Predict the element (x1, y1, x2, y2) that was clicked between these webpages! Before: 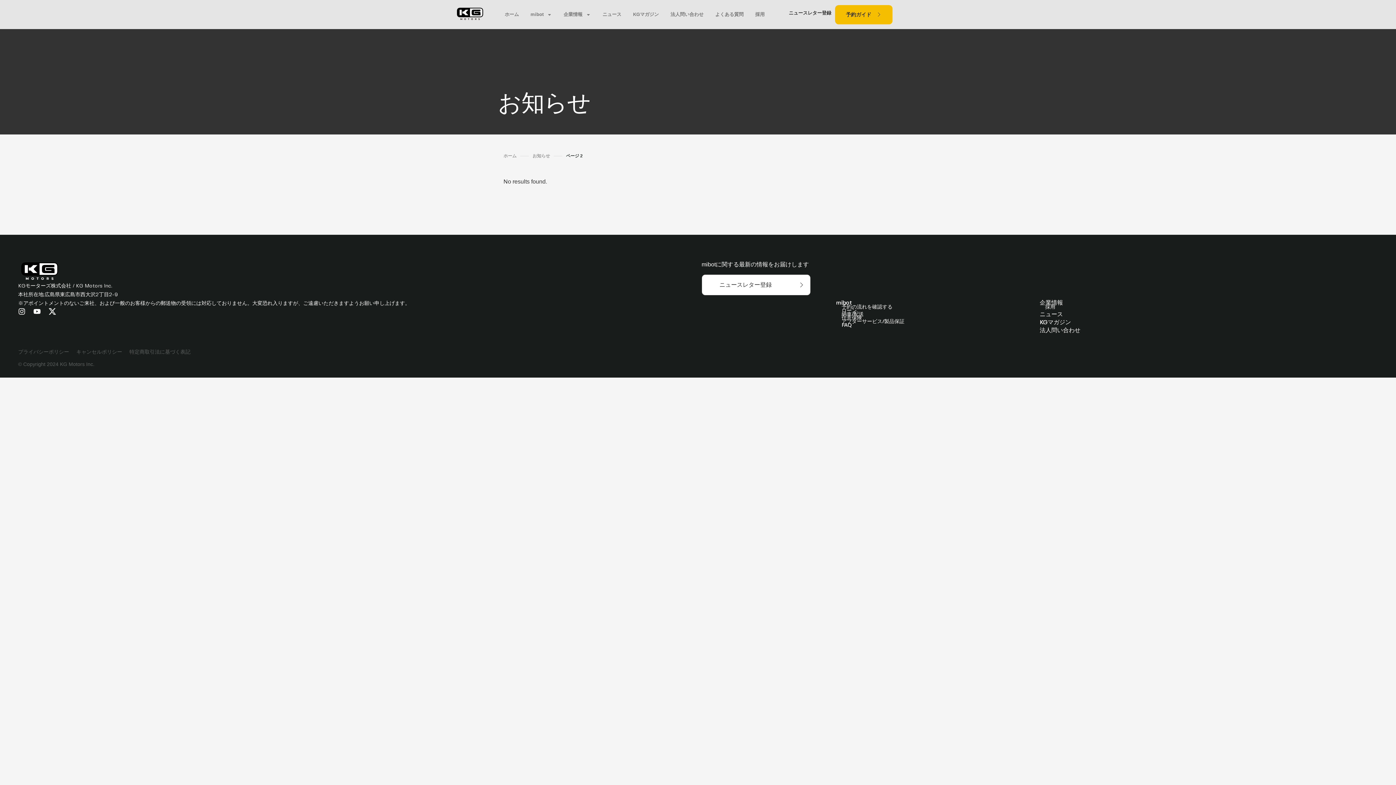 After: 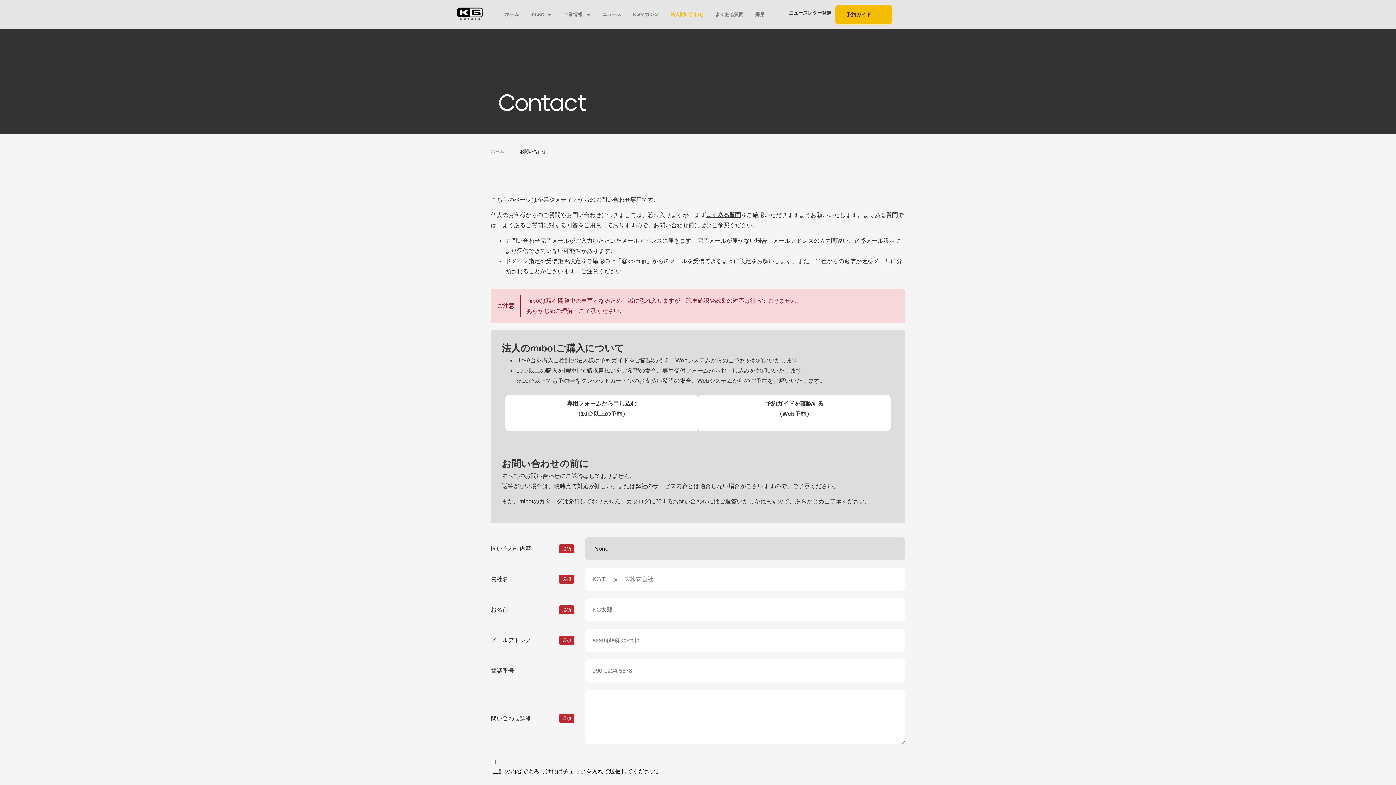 Action: label: 法人問い合わせ bbox: (664, 7, 709, 21)